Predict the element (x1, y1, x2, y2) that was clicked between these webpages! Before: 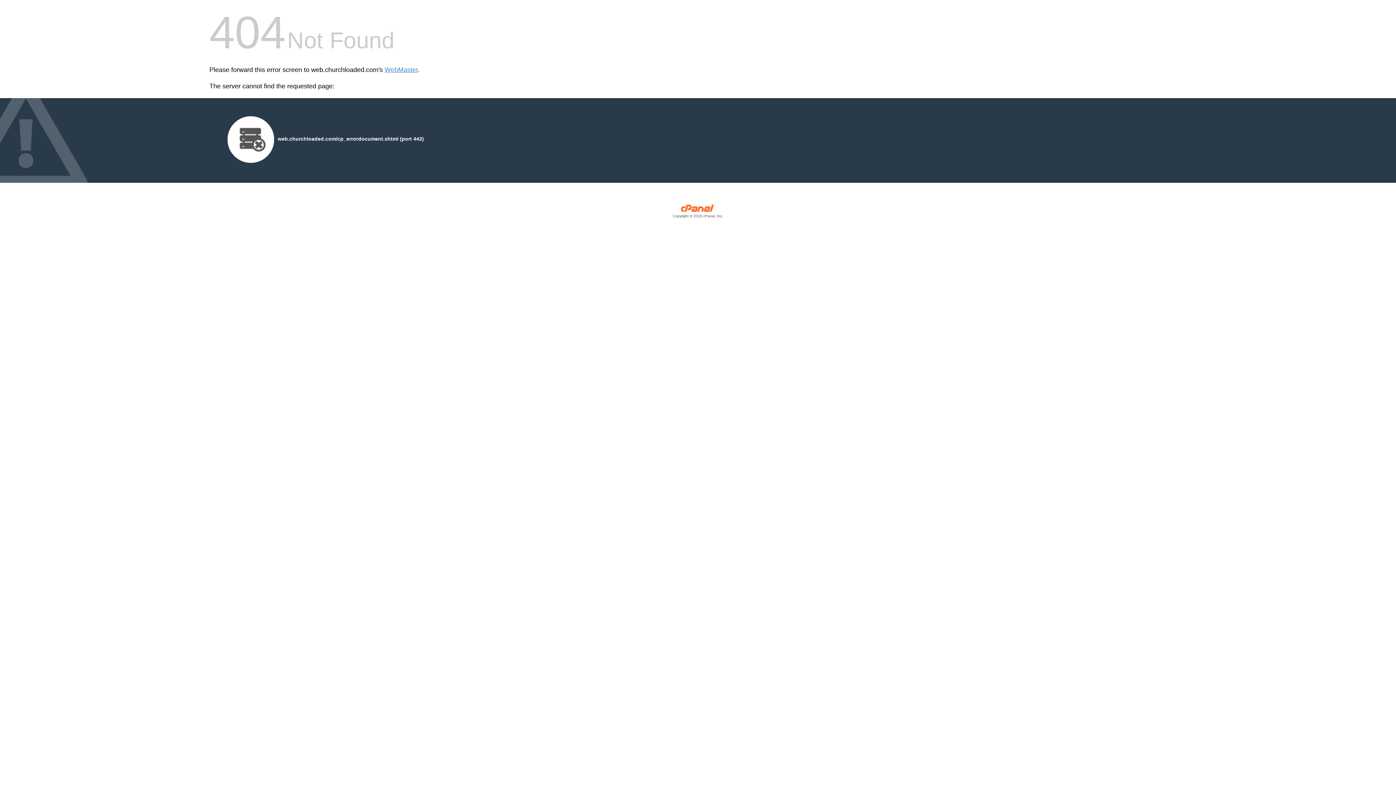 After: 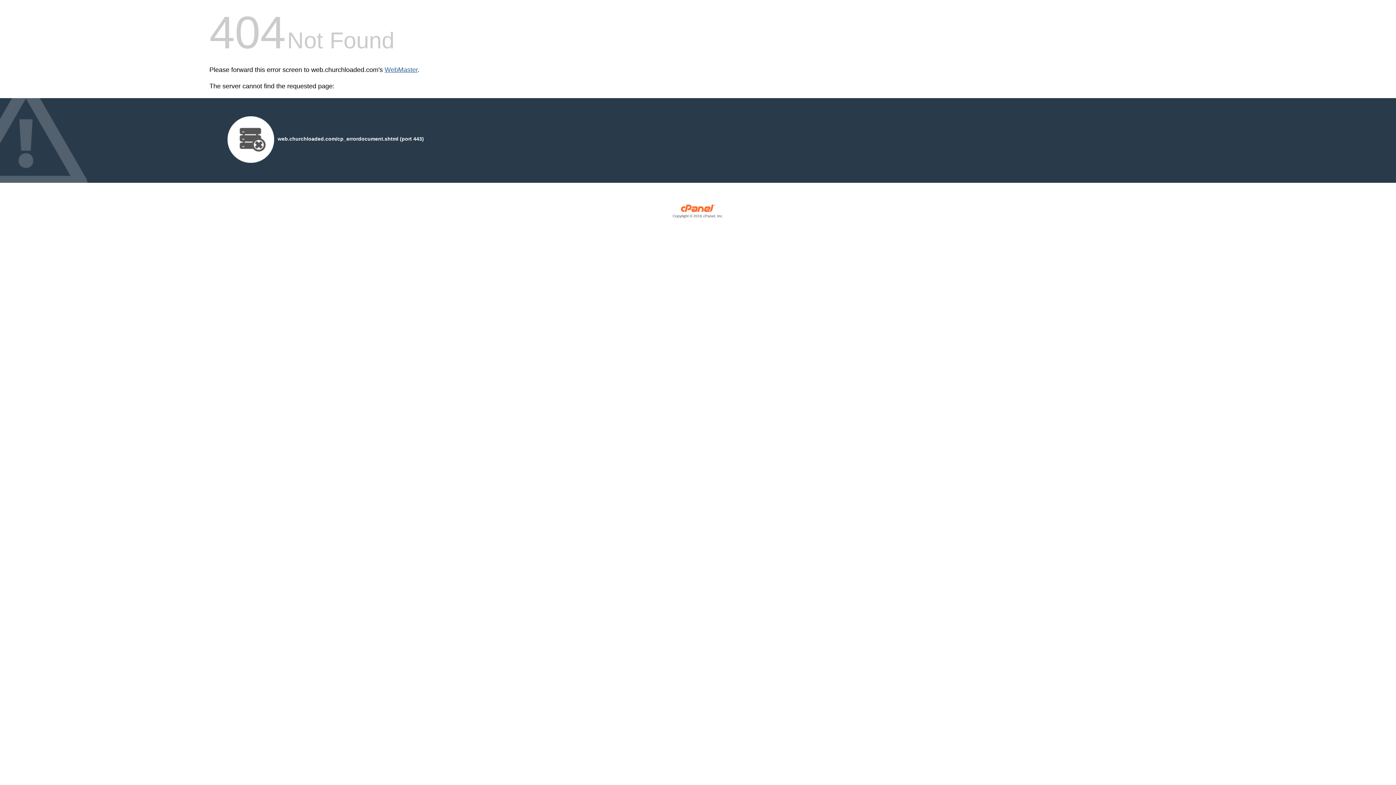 Action: label: WebMaster bbox: (384, 66, 417, 73)